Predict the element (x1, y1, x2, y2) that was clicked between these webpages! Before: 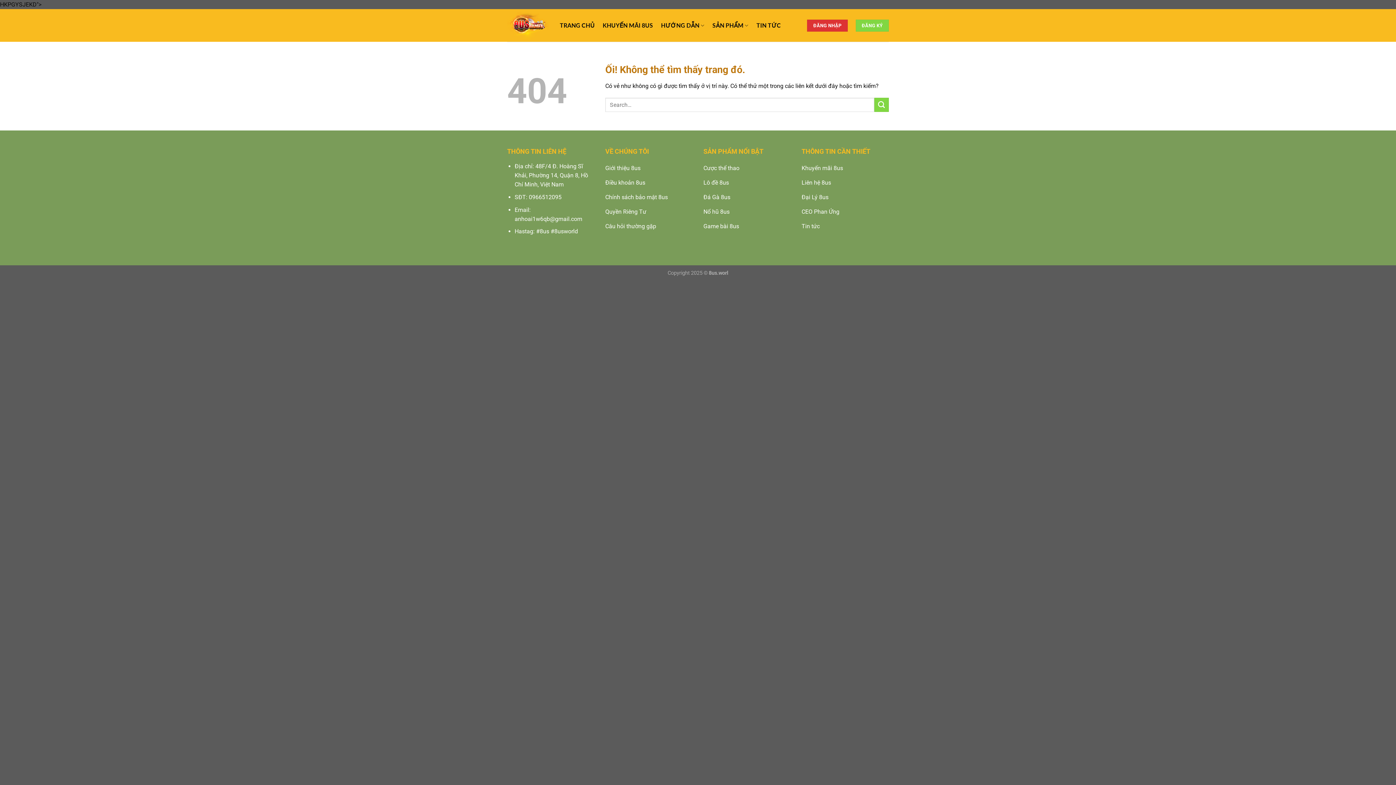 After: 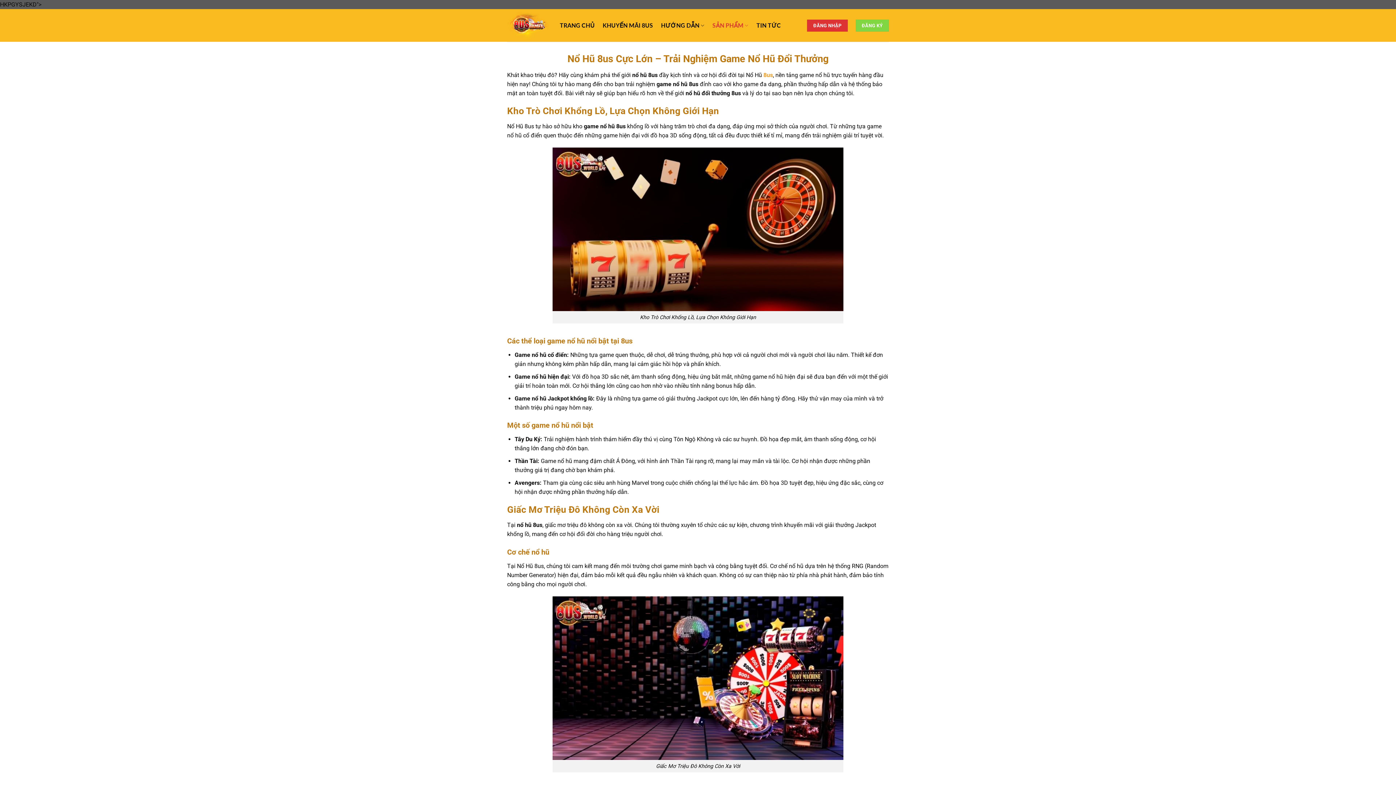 Action: label: Nổ hũ 8us bbox: (703, 205, 790, 220)